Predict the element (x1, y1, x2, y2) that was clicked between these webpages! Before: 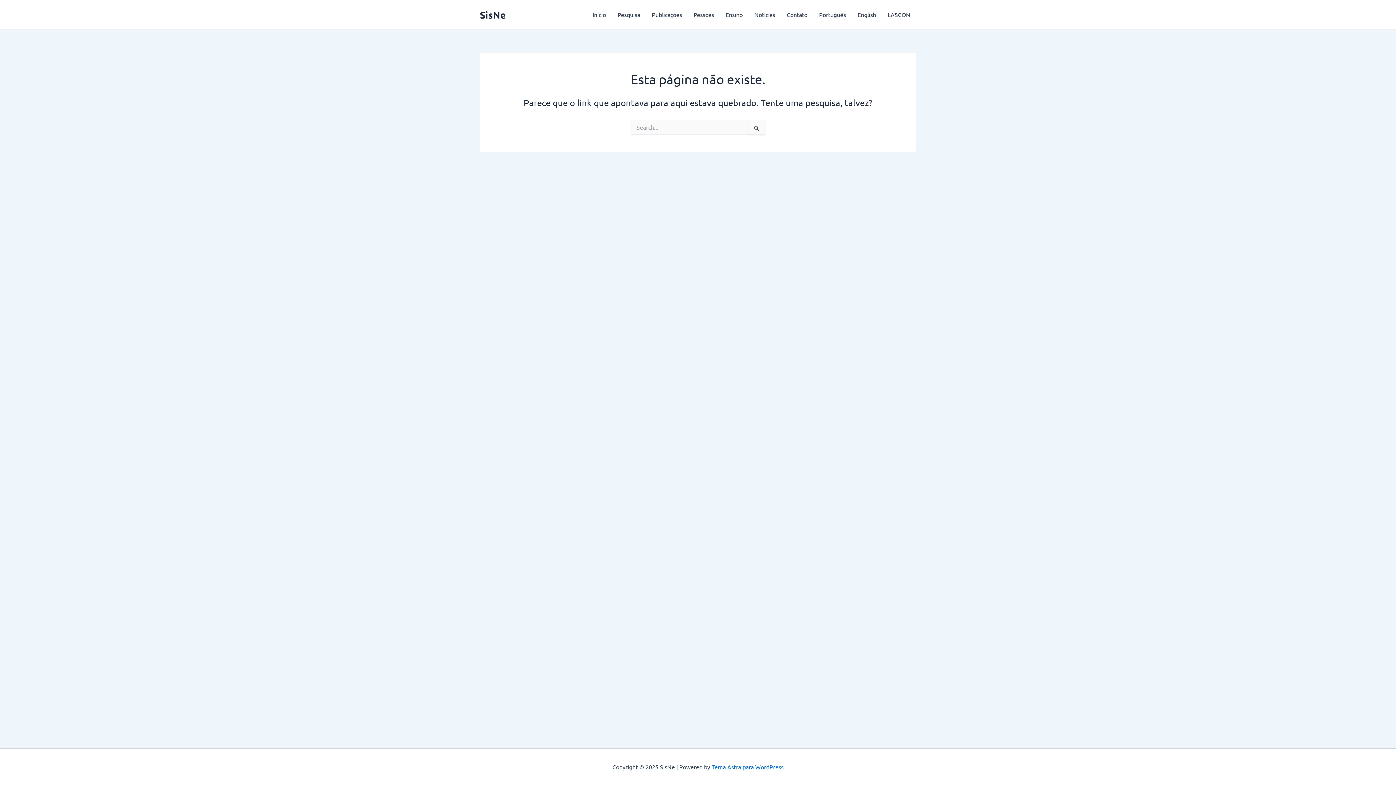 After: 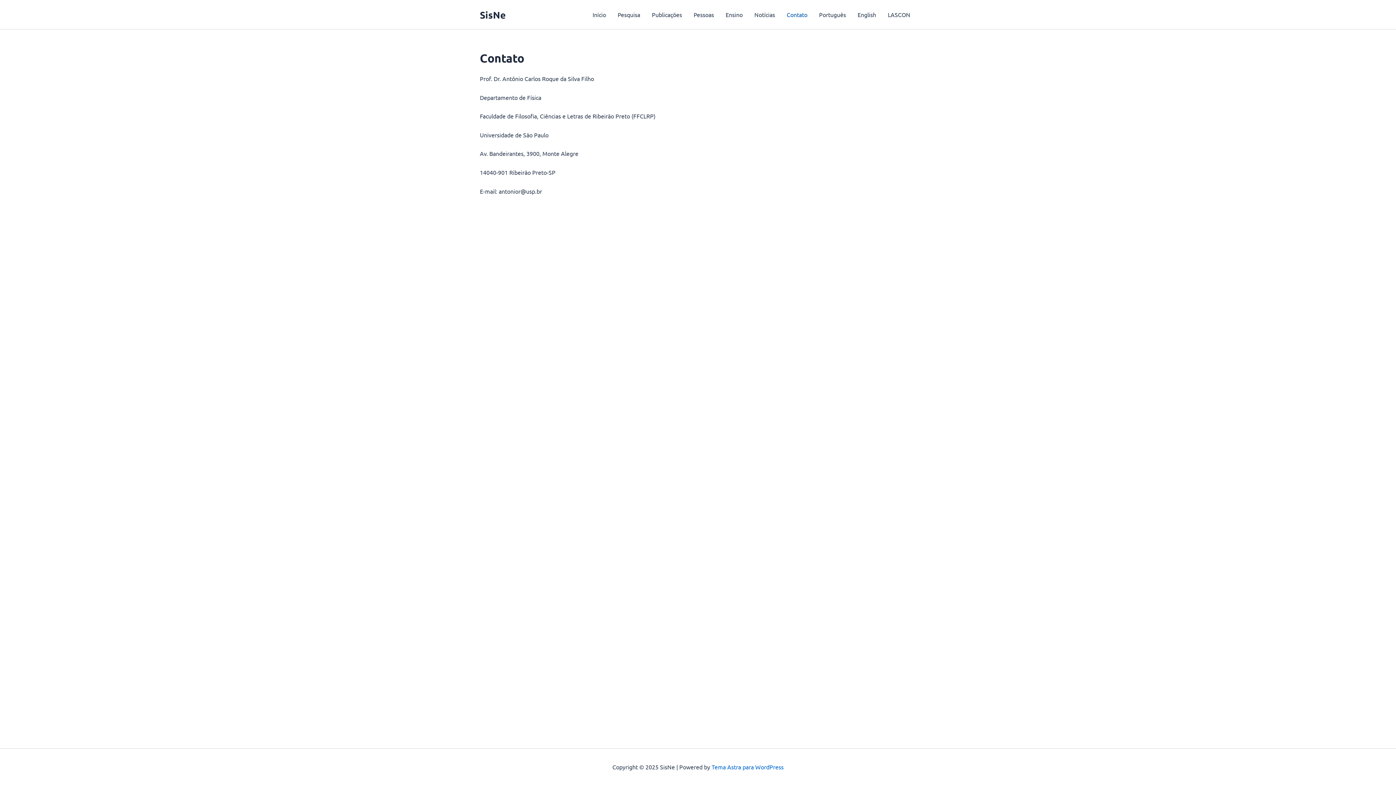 Action: label: Contato bbox: (781, 0, 813, 29)